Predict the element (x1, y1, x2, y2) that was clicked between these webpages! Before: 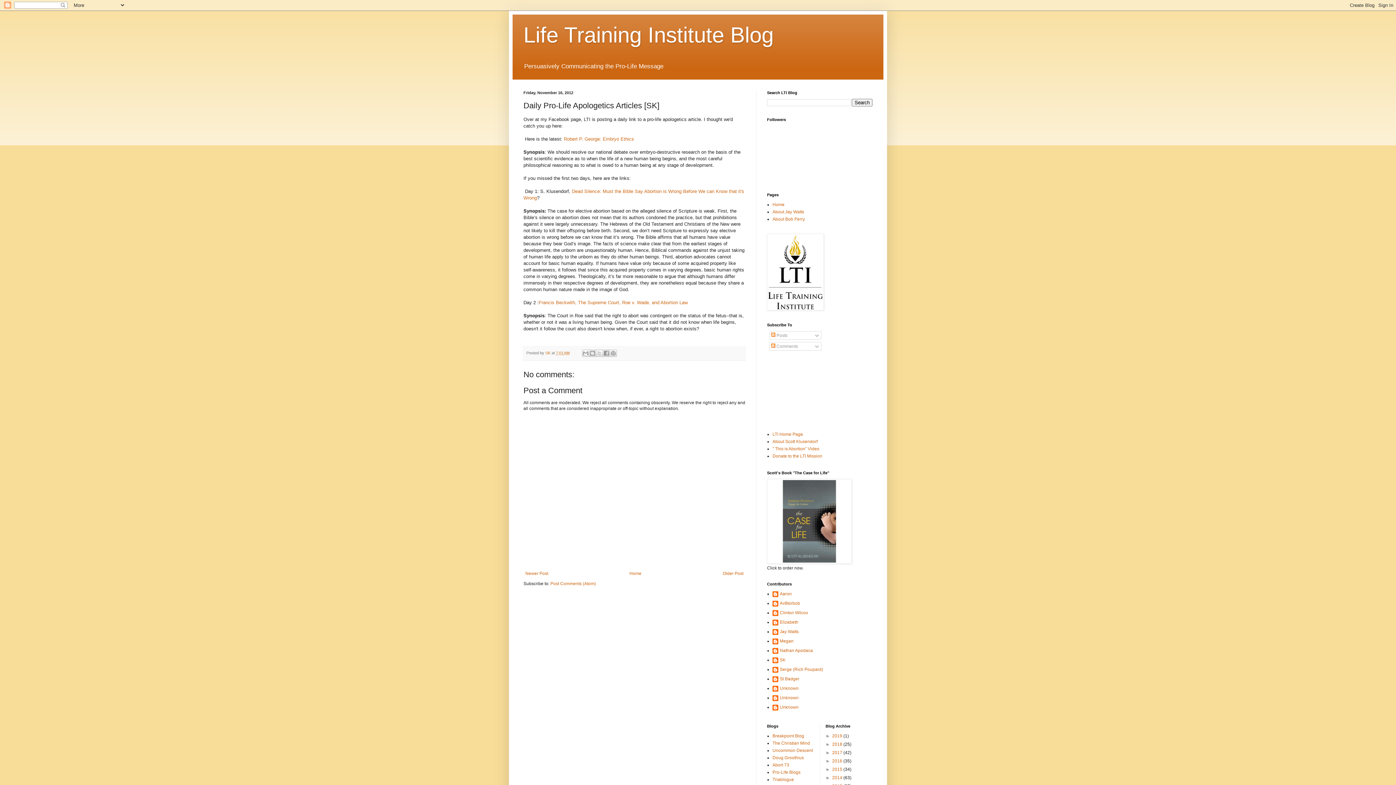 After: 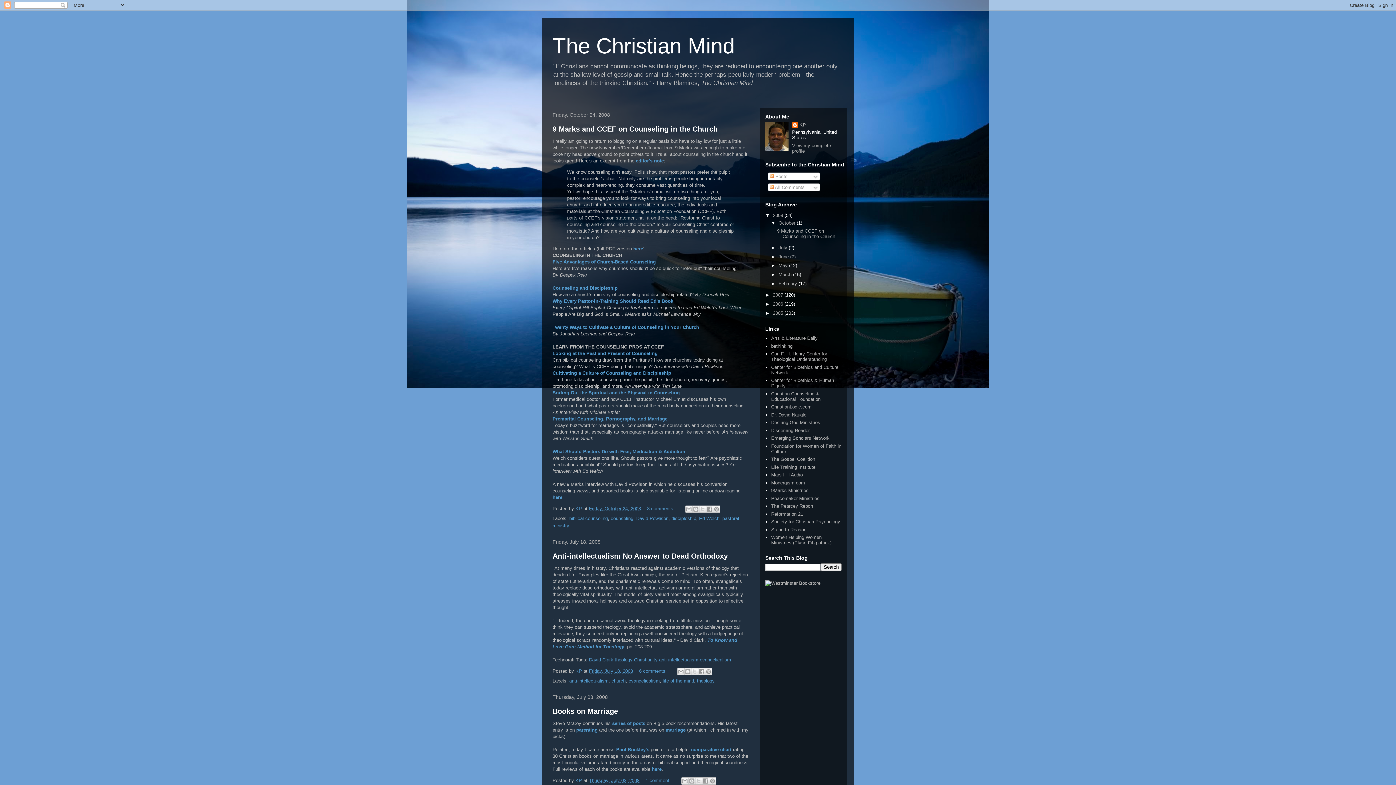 Action: label: The Christian Mind bbox: (772, 741, 810, 746)